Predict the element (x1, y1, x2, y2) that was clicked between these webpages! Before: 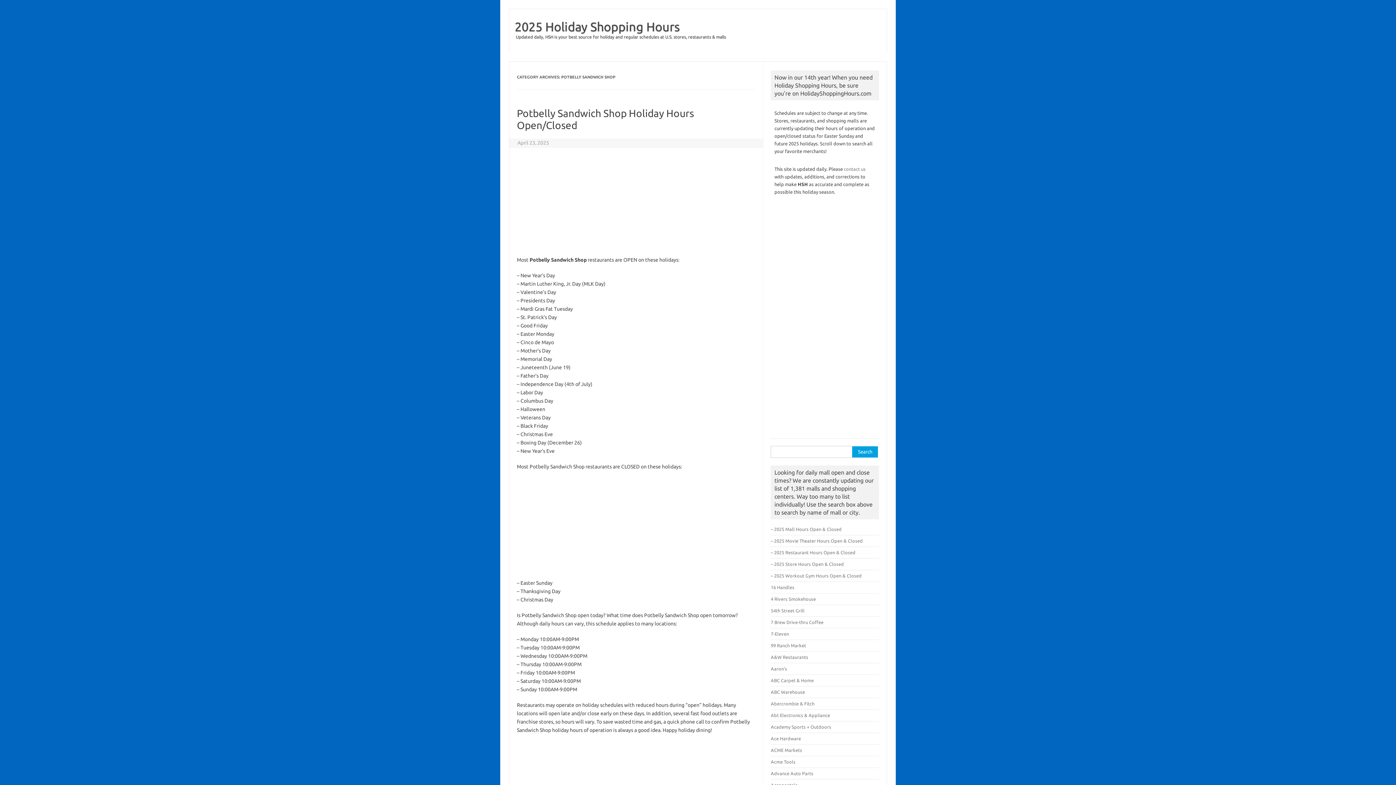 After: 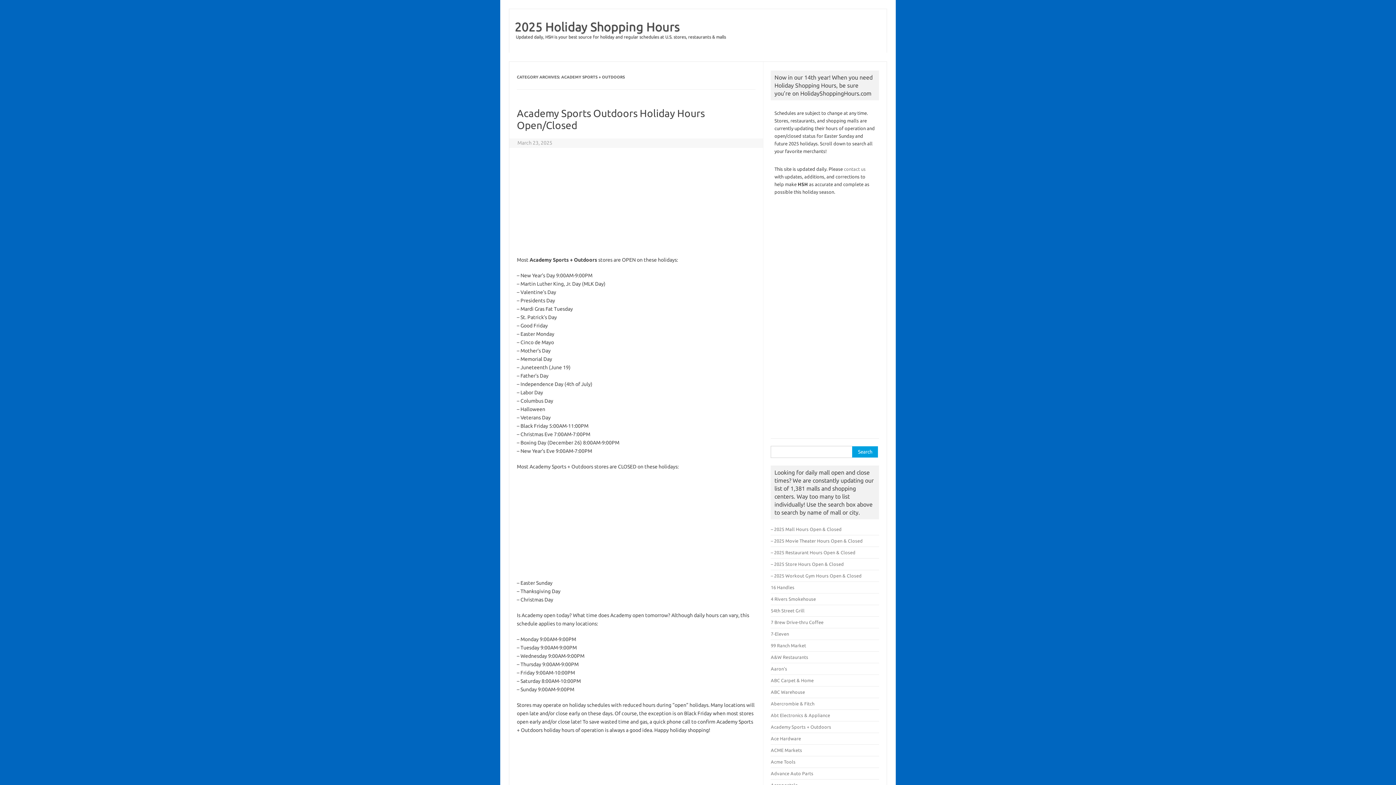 Action: label: Academy Sports + Outdoors bbox: (771, 724, 831, 729)